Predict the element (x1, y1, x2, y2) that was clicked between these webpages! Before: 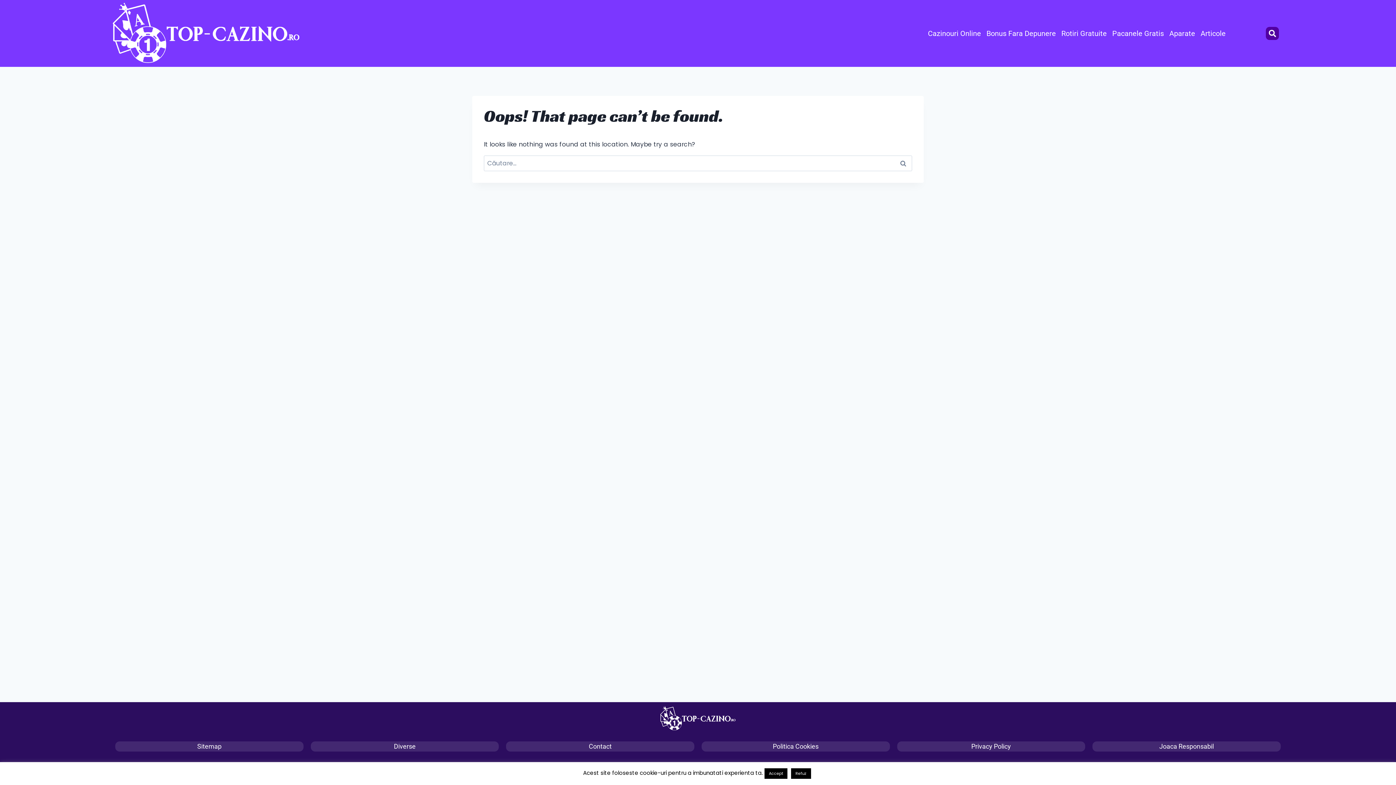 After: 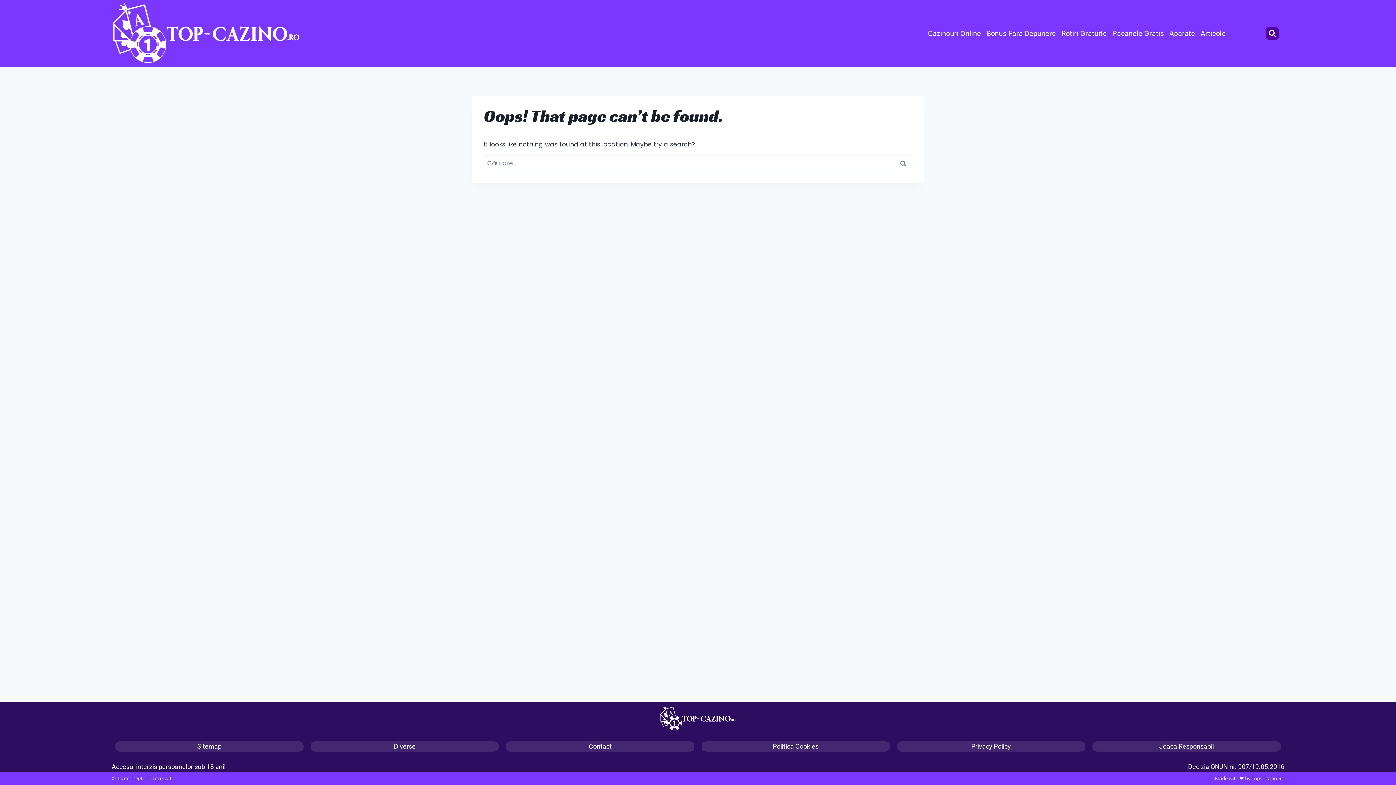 Action: label: Refuz bbox: (791, 768, 811, 779)